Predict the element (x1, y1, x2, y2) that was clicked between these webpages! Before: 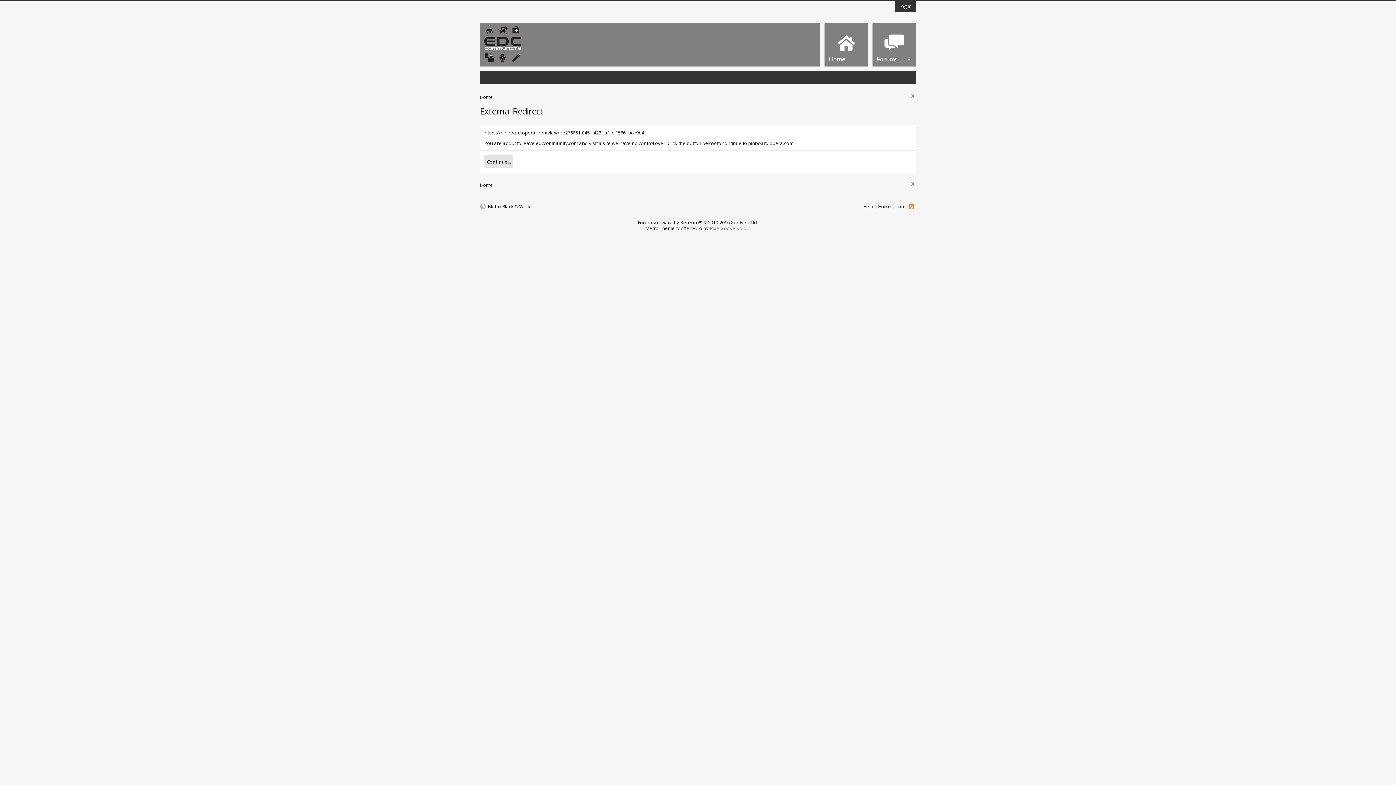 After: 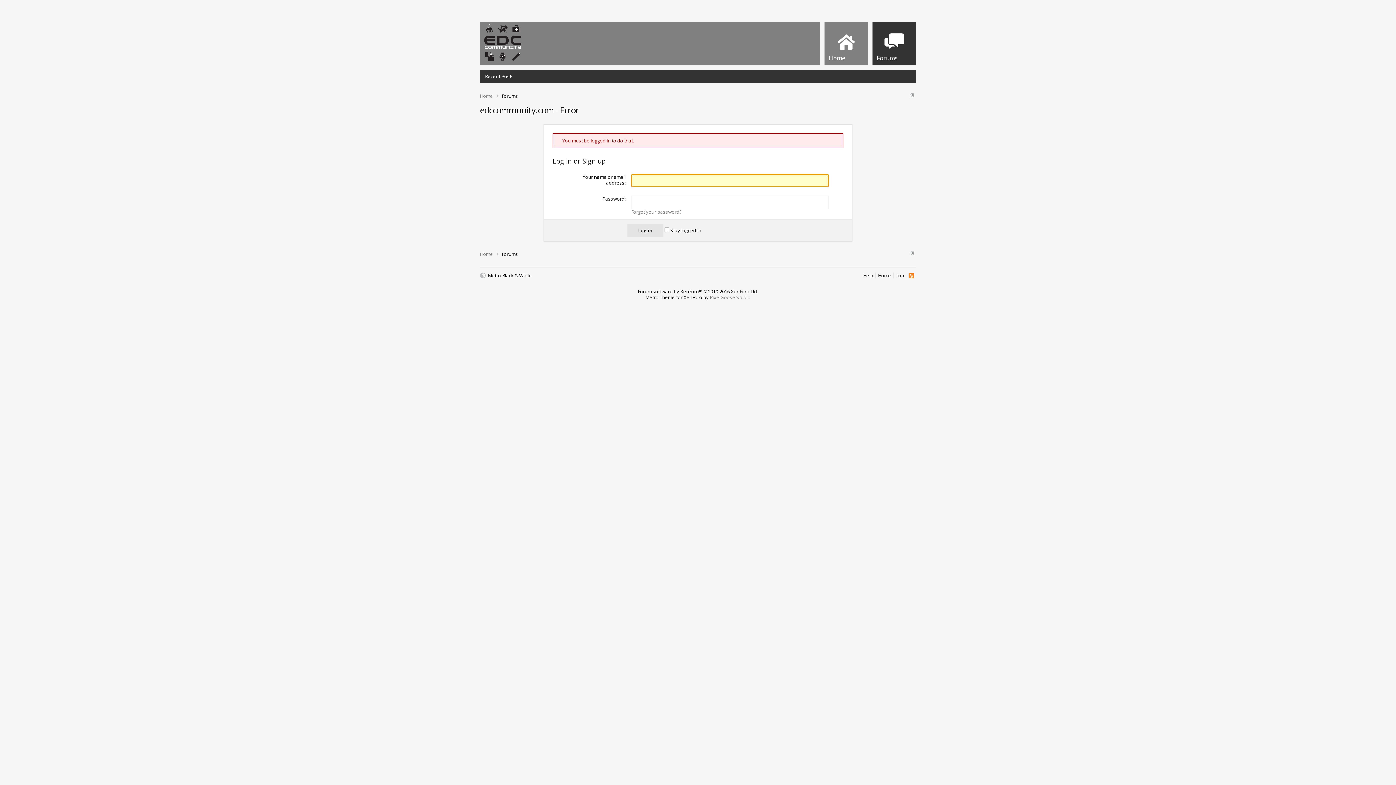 Action: label: Home bbox: (824, 22, 868, 66)